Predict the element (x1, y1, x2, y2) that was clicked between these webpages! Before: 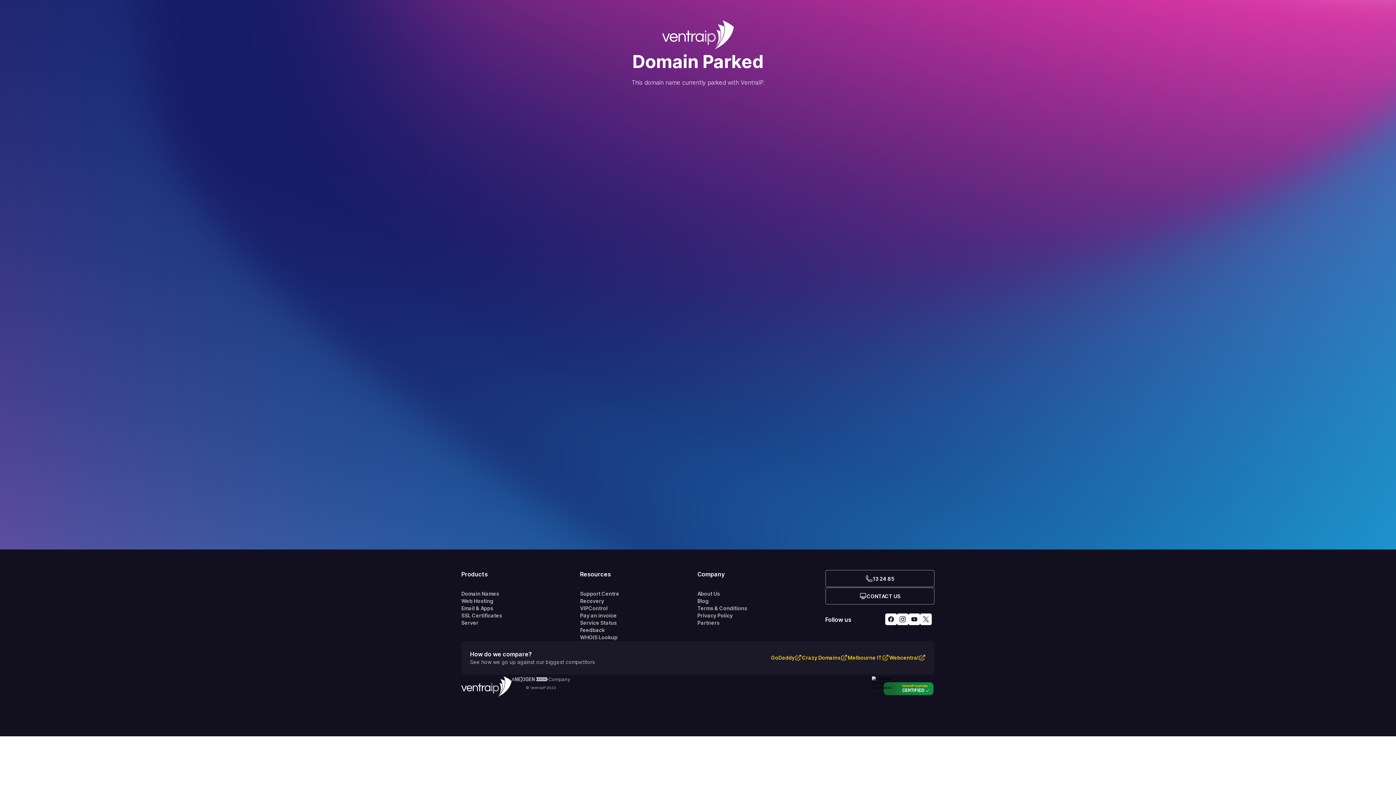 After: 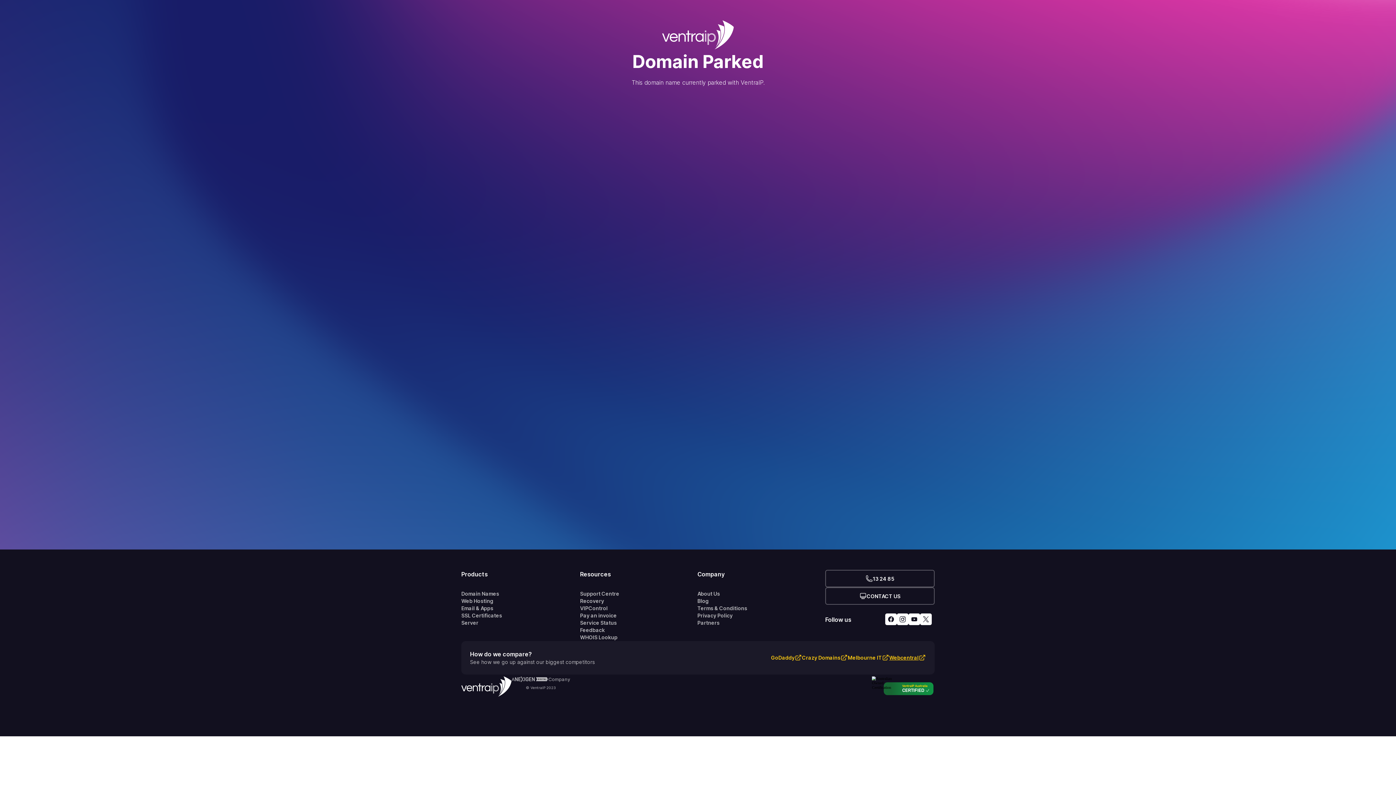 Action: bbox: (889, 654, 918, 661) label: Webcentral